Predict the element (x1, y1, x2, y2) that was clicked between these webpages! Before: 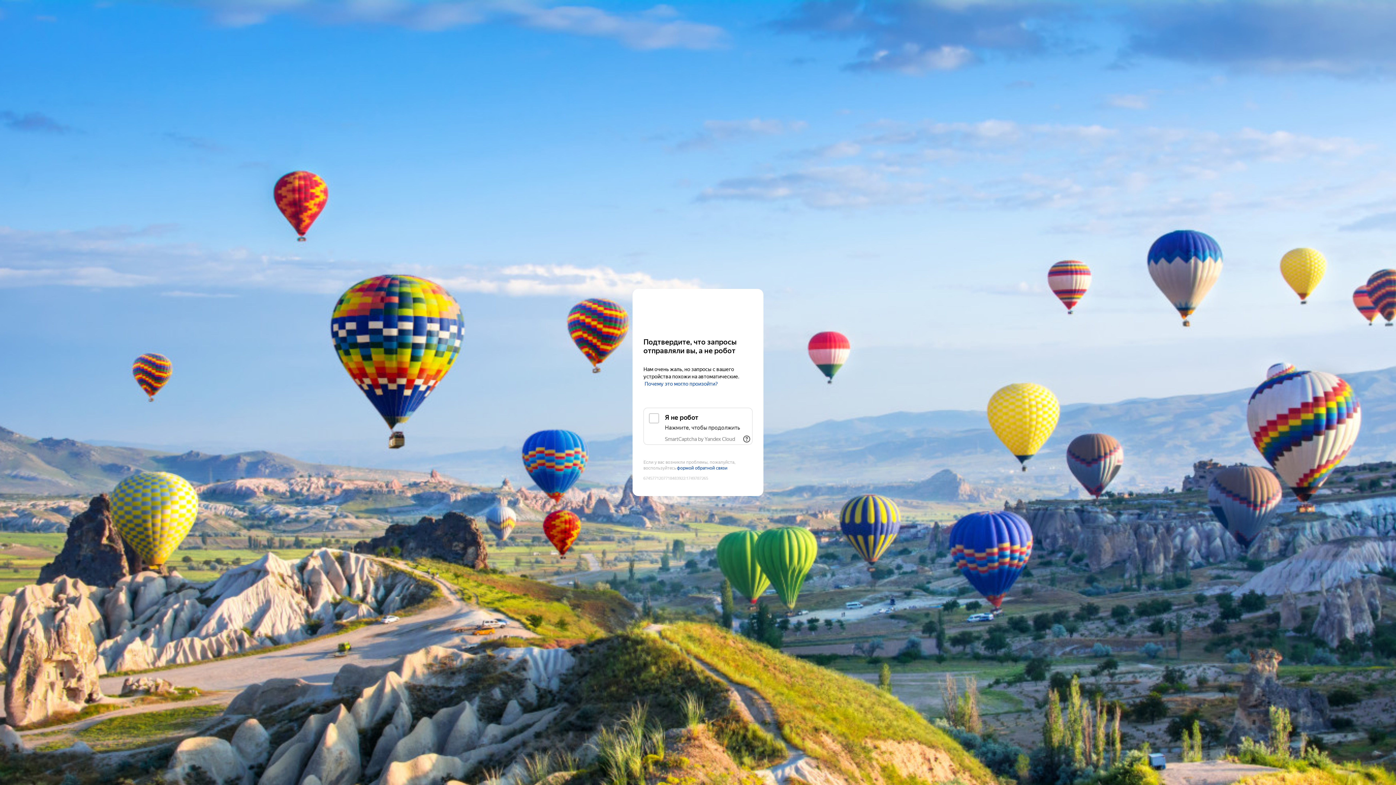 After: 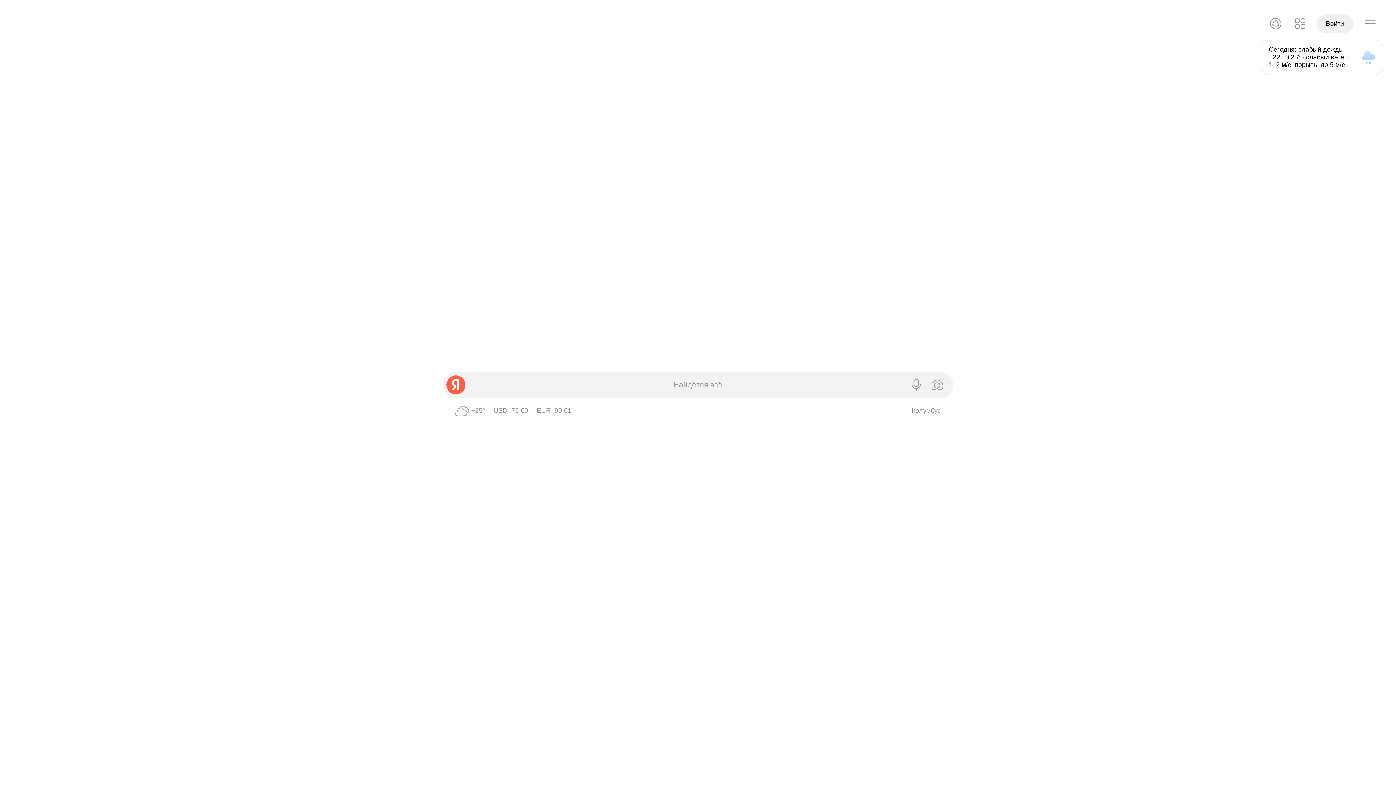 Action: bbox: (643, 303, 752, 316) label: Yandex